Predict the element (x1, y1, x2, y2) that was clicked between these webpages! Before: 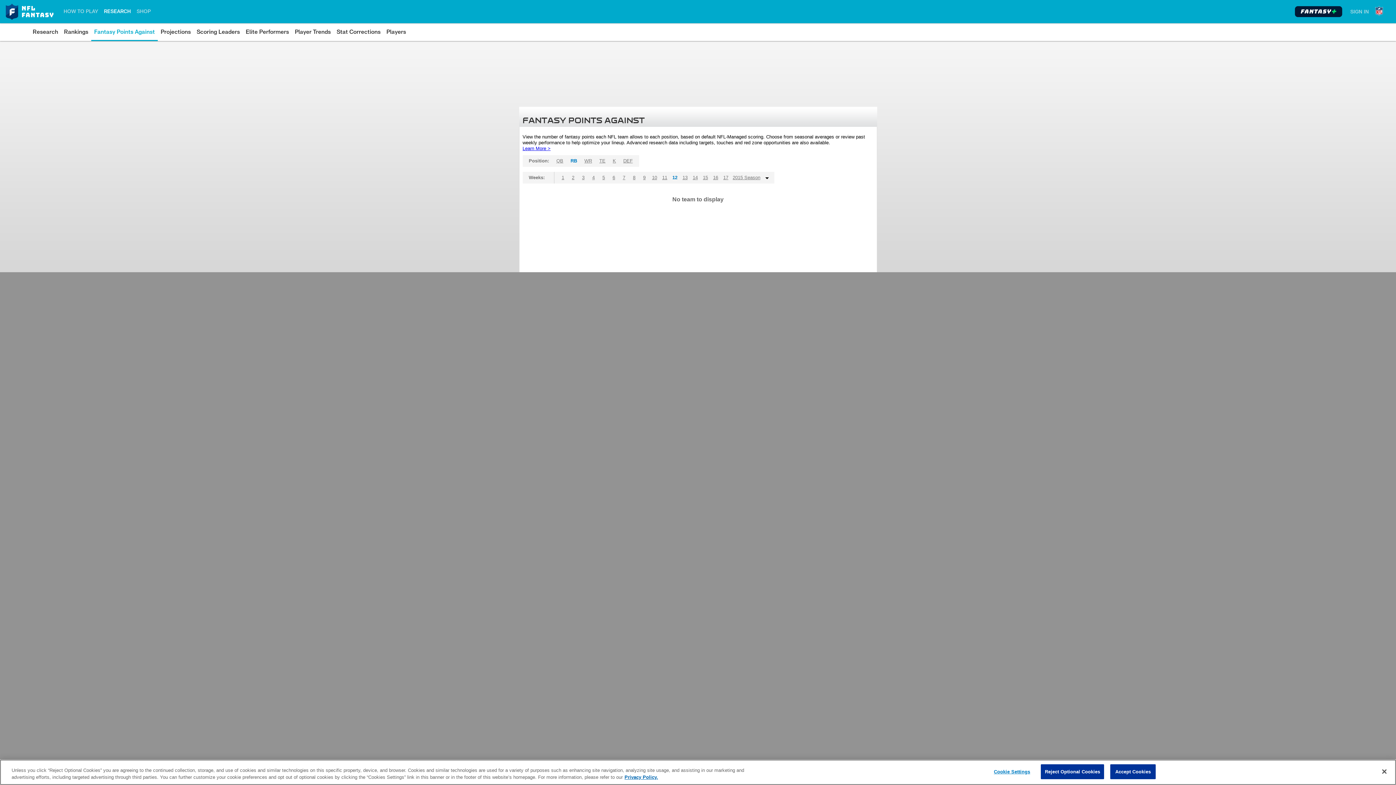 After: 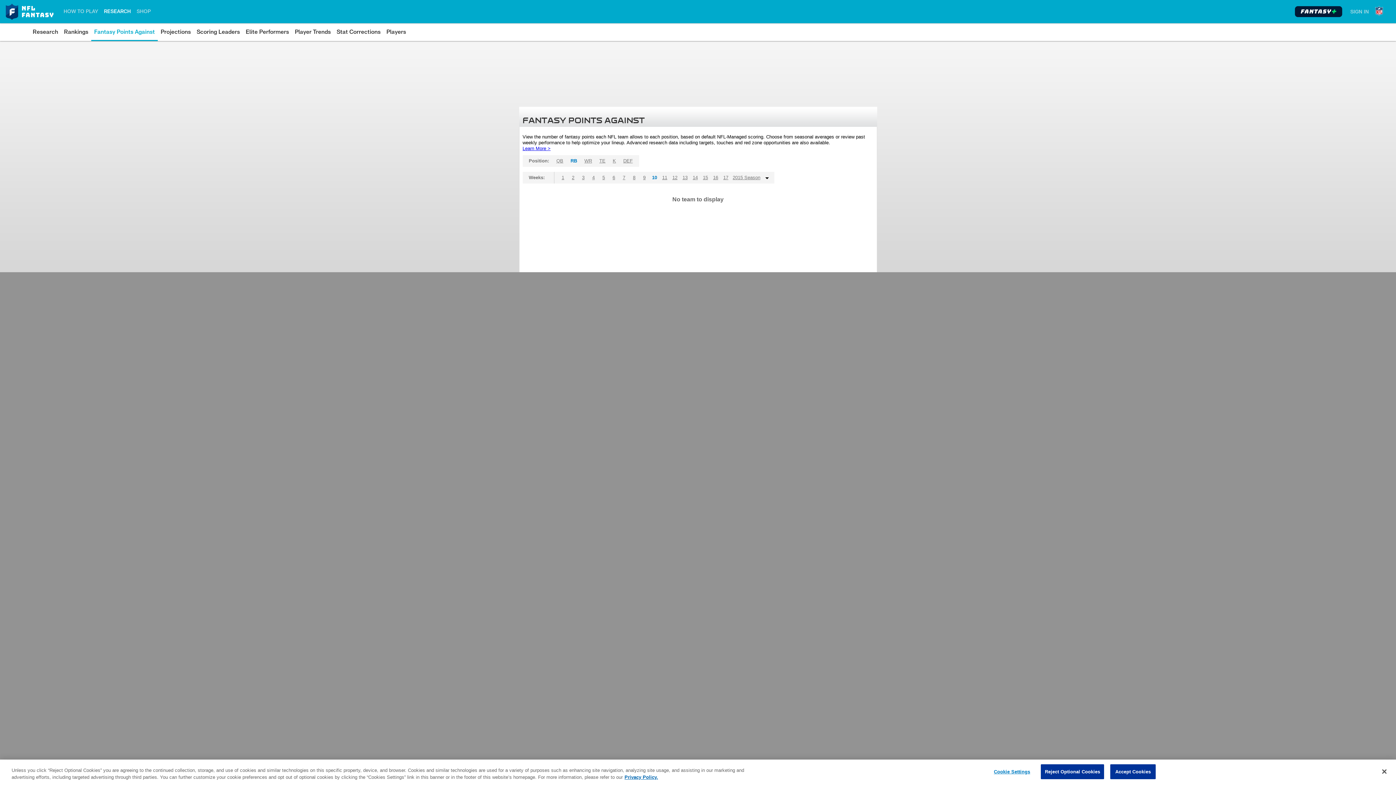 Action: label: 10 bbox: (649, 172, 659, 183)